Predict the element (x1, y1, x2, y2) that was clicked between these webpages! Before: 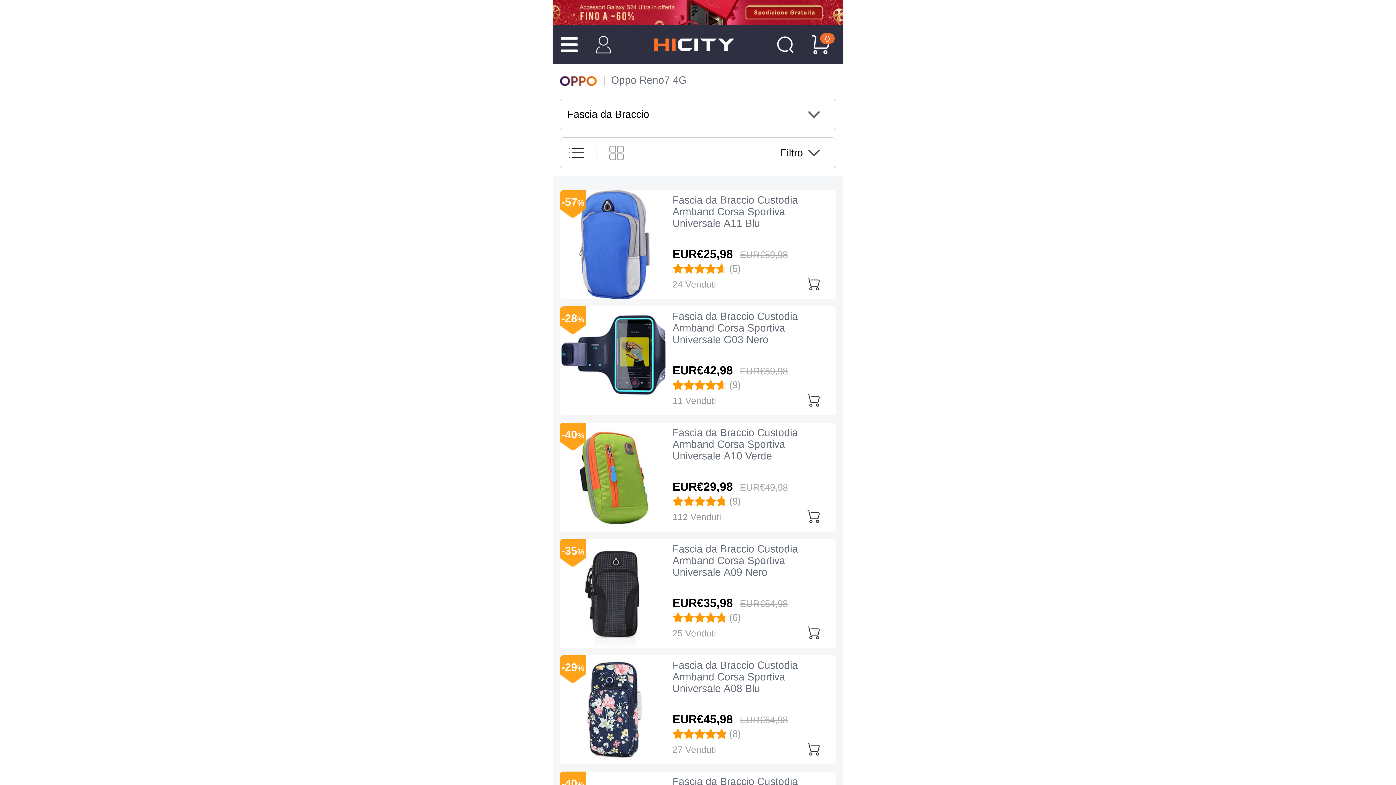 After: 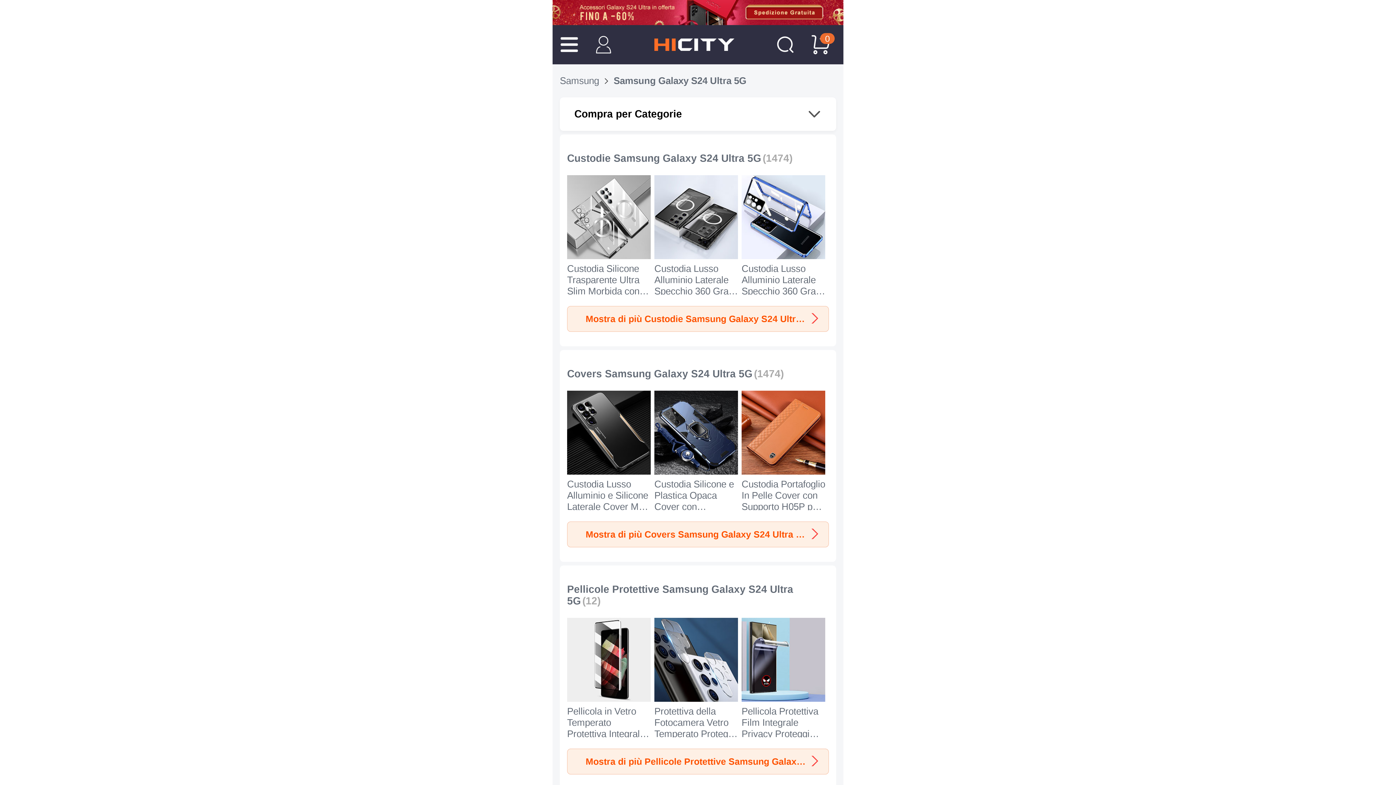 Action: bbox: (552, 0, 843, 25)